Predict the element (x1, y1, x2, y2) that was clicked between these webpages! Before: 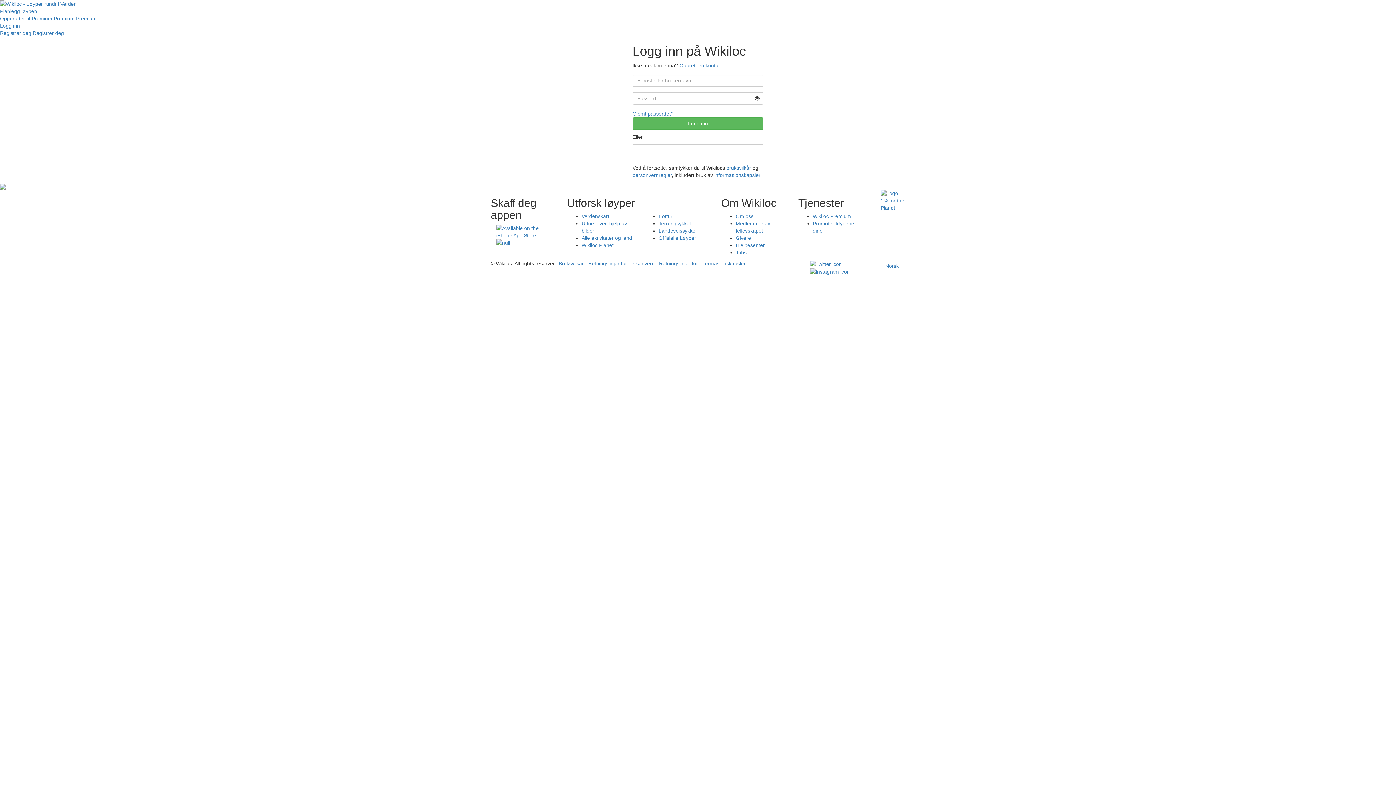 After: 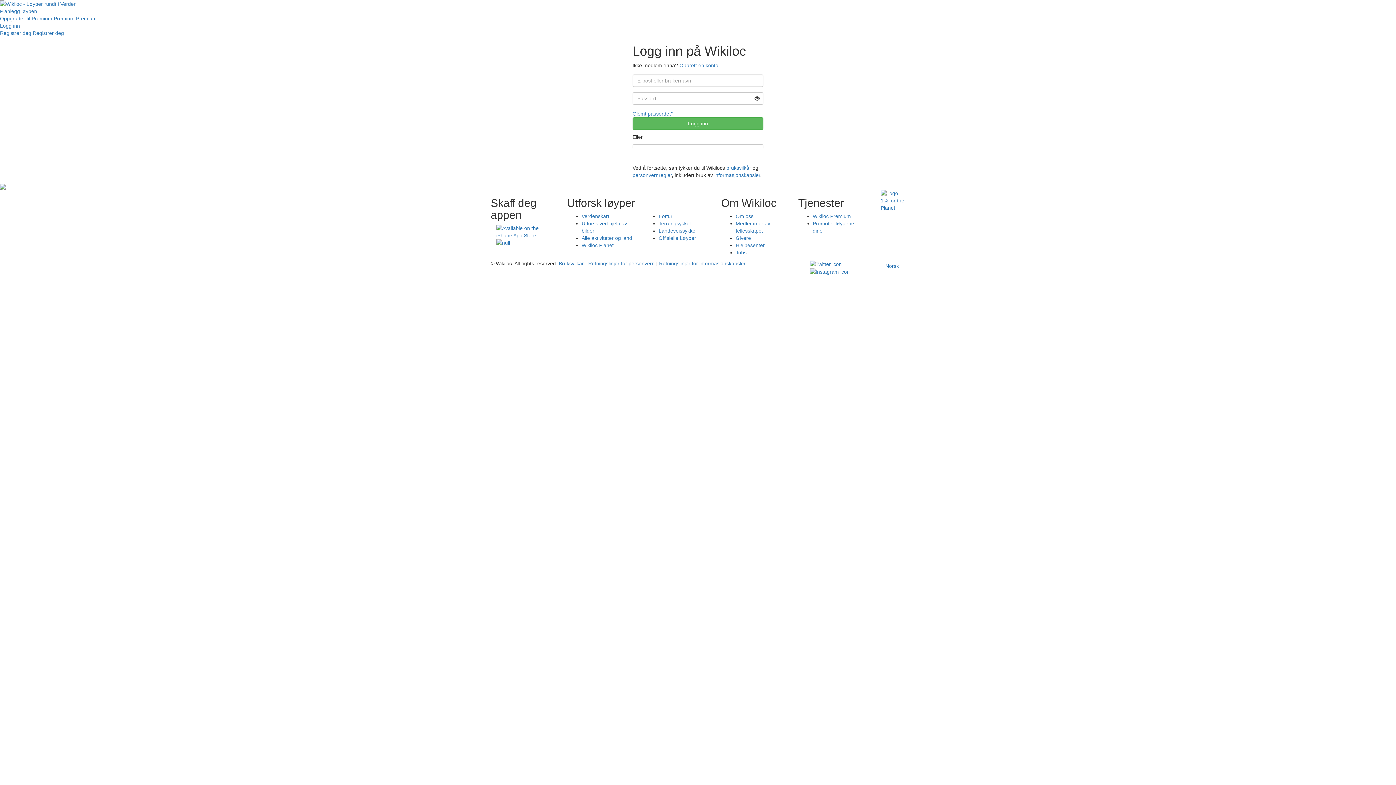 Action: bbox: (0, 8, 37, 14) label: Planlegg løypen